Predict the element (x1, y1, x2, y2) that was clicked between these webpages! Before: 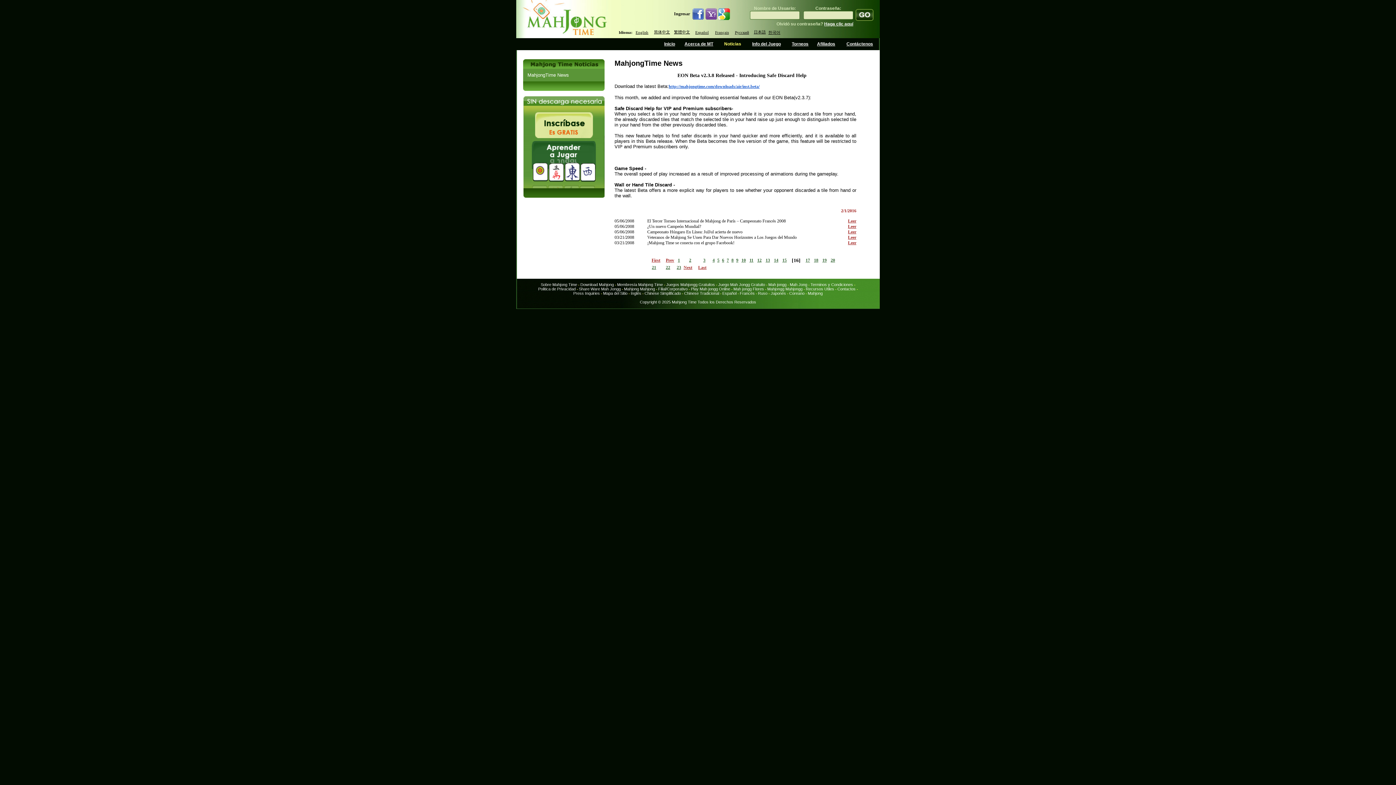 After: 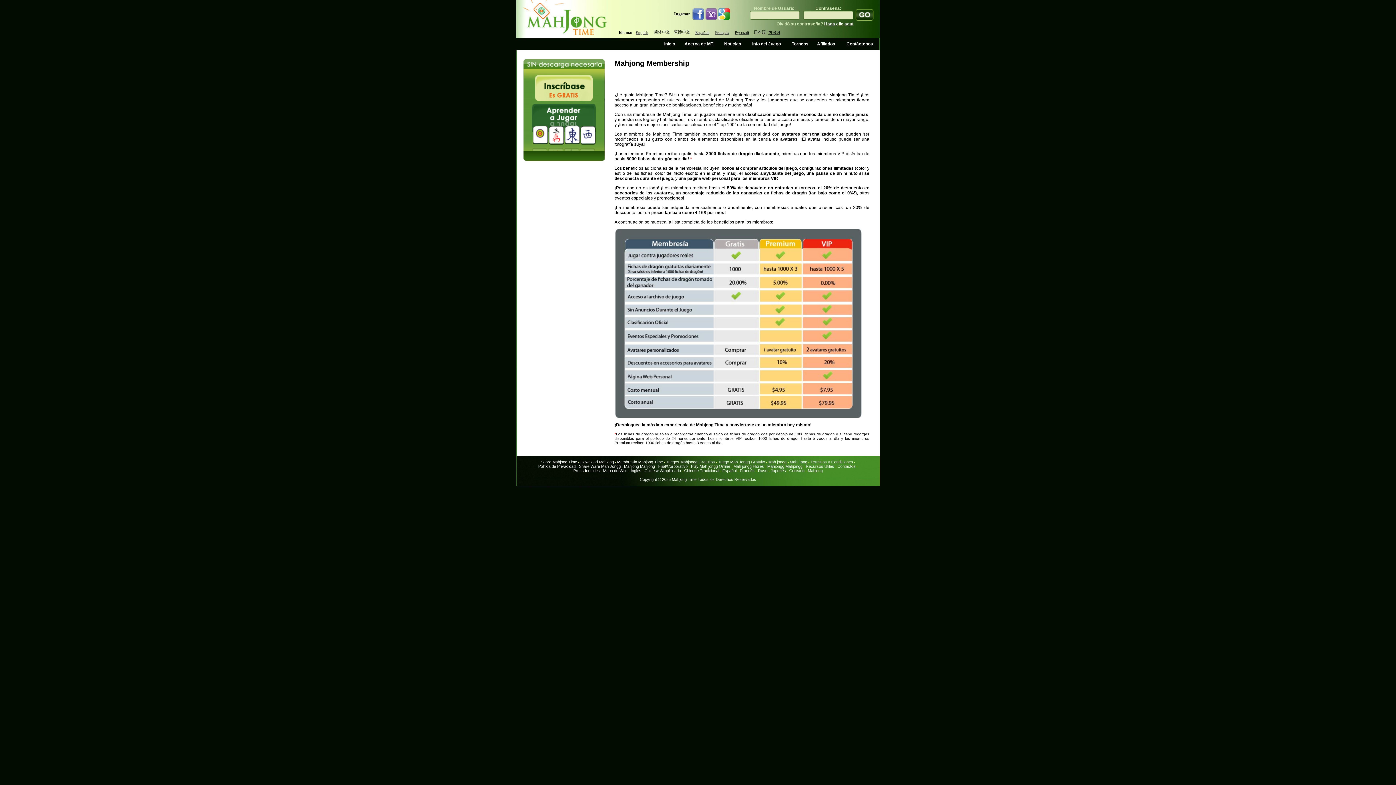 Action: bbox: (617, 282, 663, 286) label: Membresía Mahjong Time